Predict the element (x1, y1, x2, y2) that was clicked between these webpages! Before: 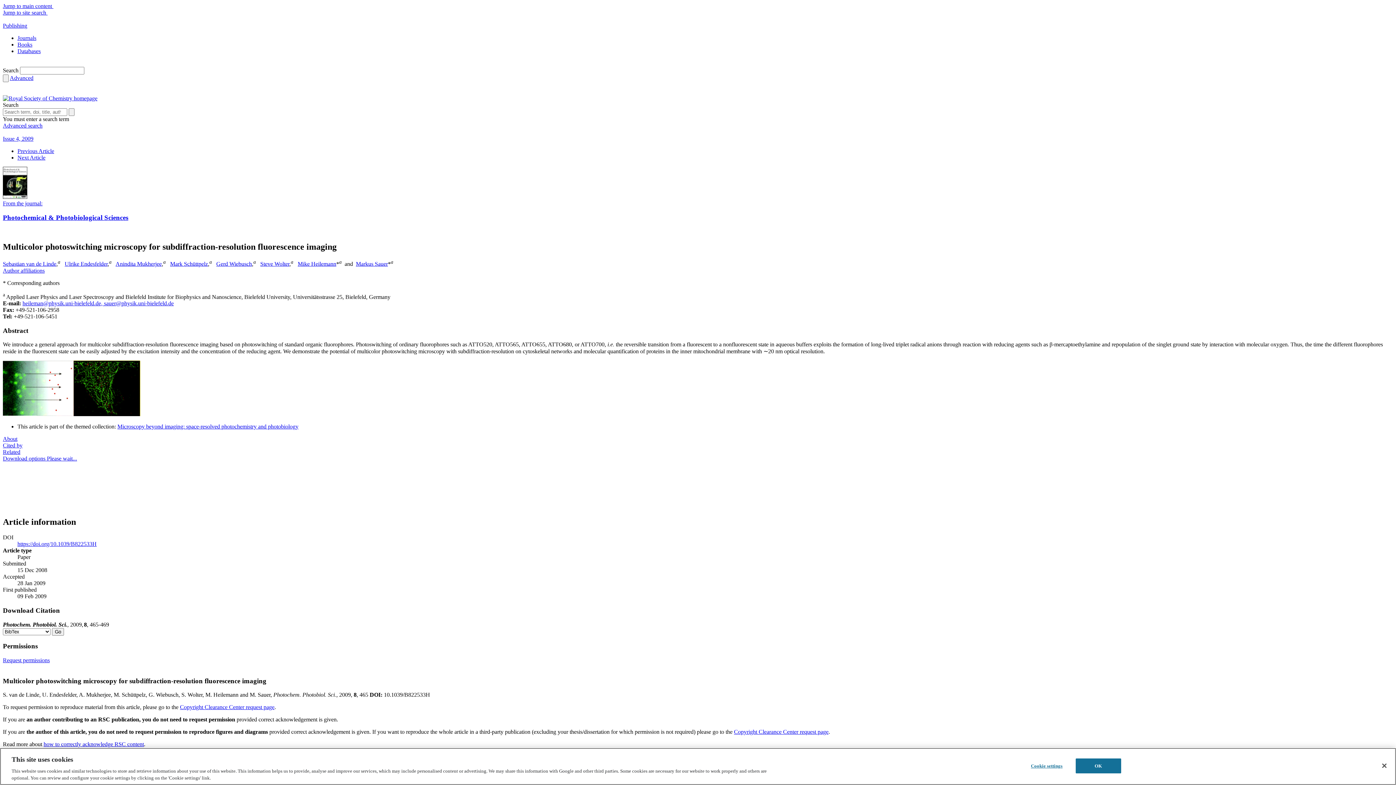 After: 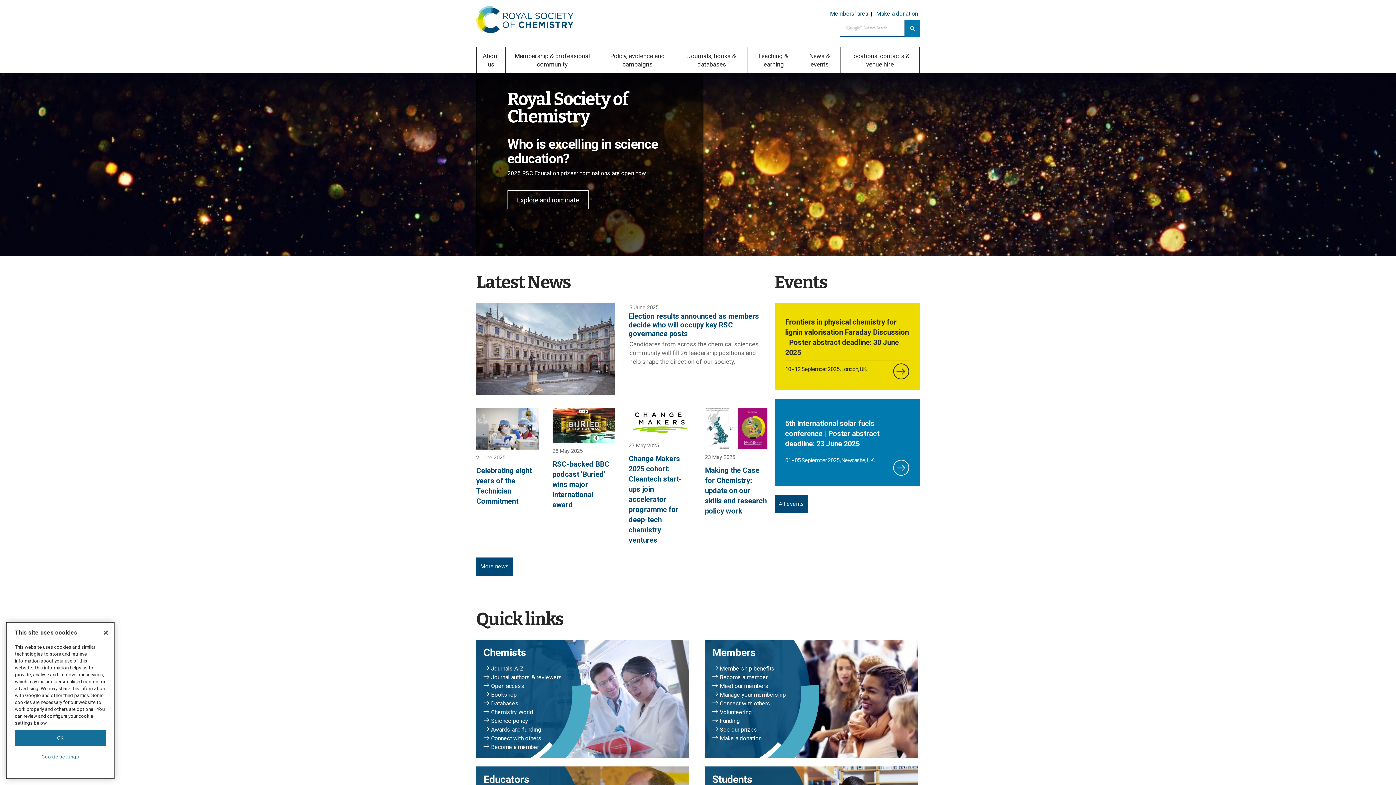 Action: bbox: (2, 95, 97, 101)